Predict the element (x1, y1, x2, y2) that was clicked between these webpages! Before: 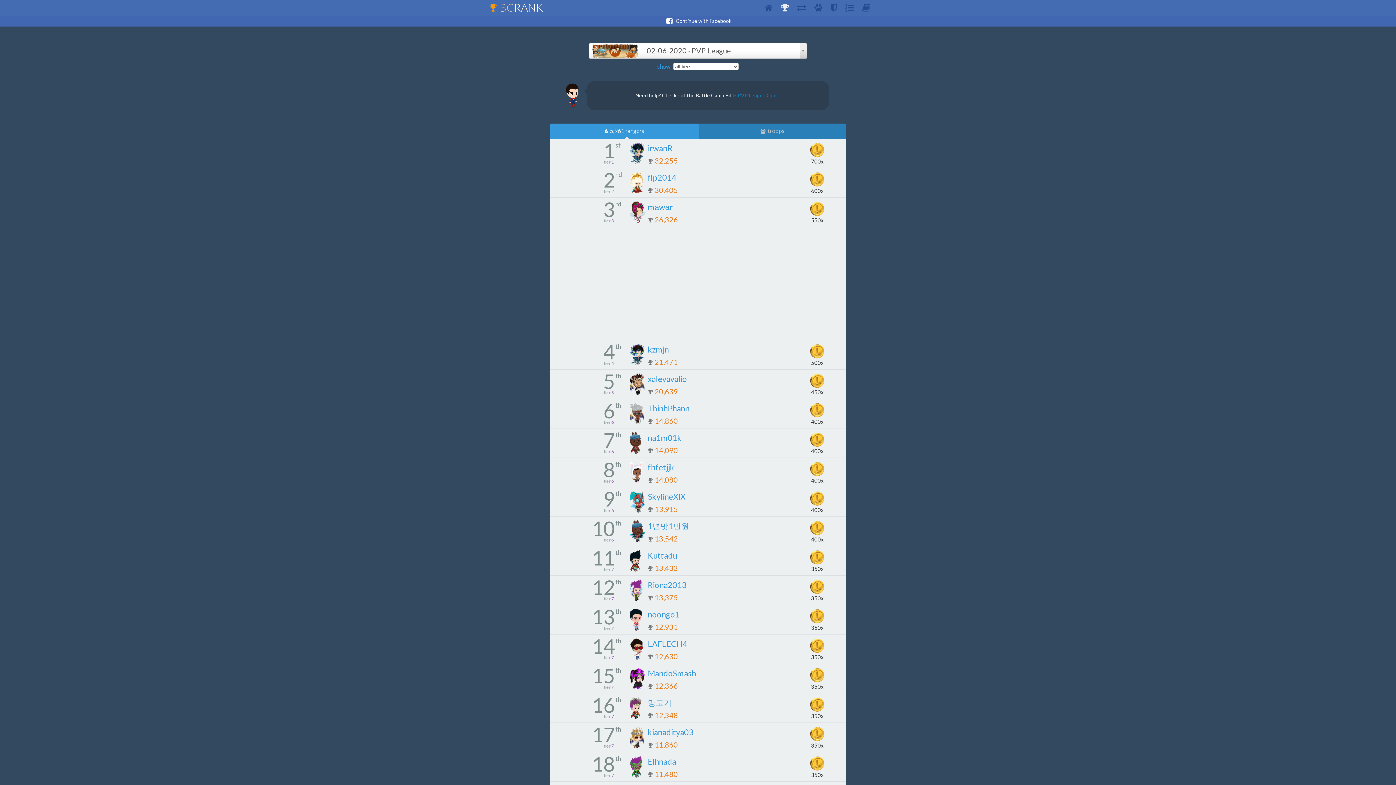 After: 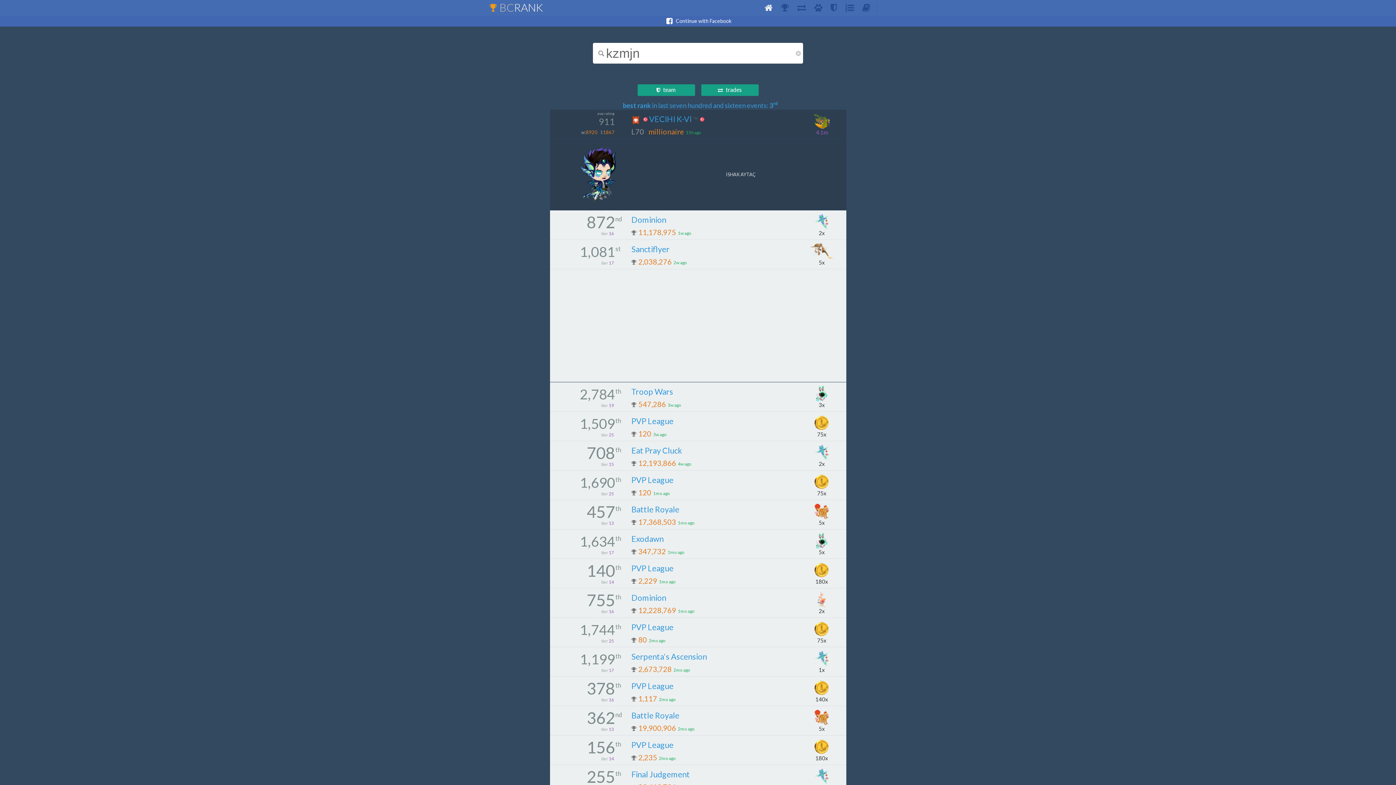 Action: bbox: (550, 340, 846, 369) label: 4
th
tier 4
kzmjn
21,471
500x